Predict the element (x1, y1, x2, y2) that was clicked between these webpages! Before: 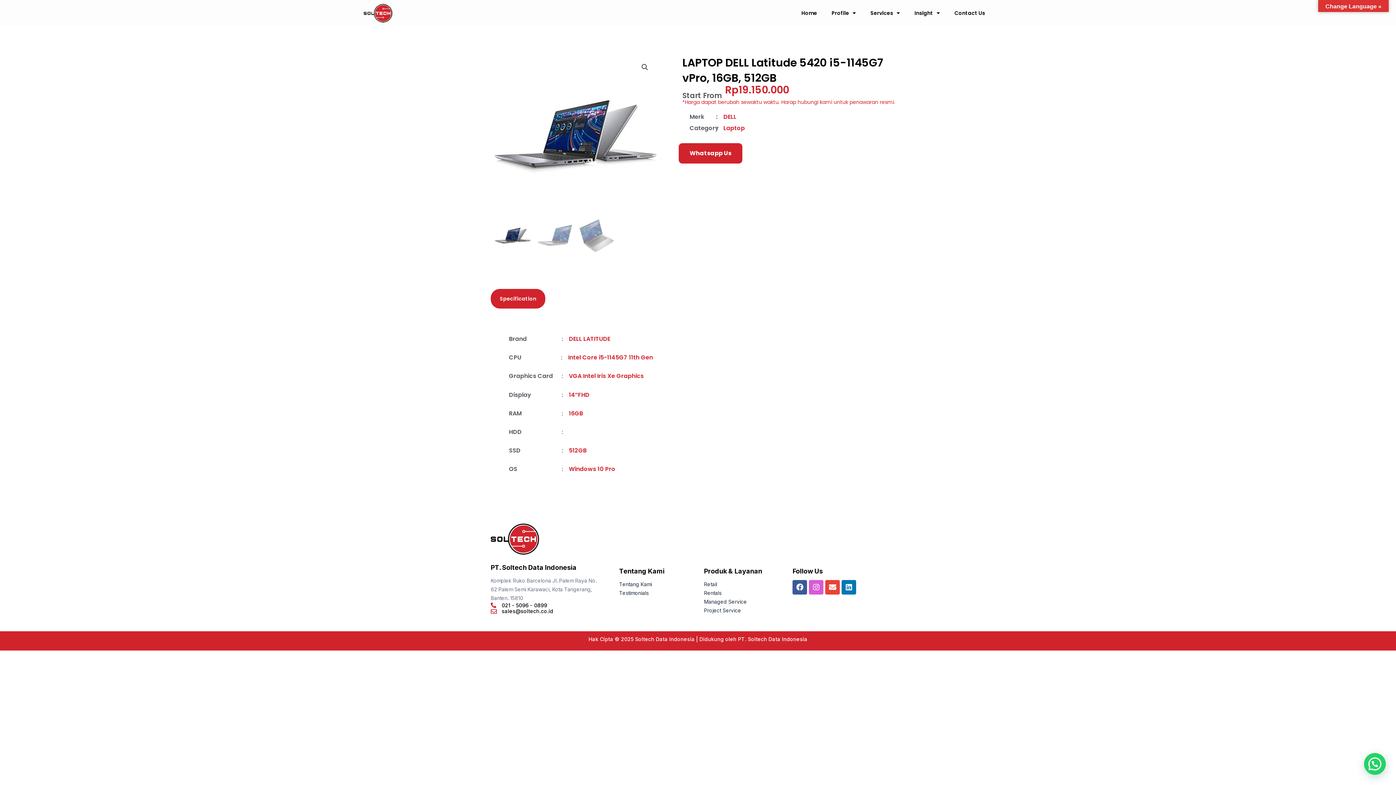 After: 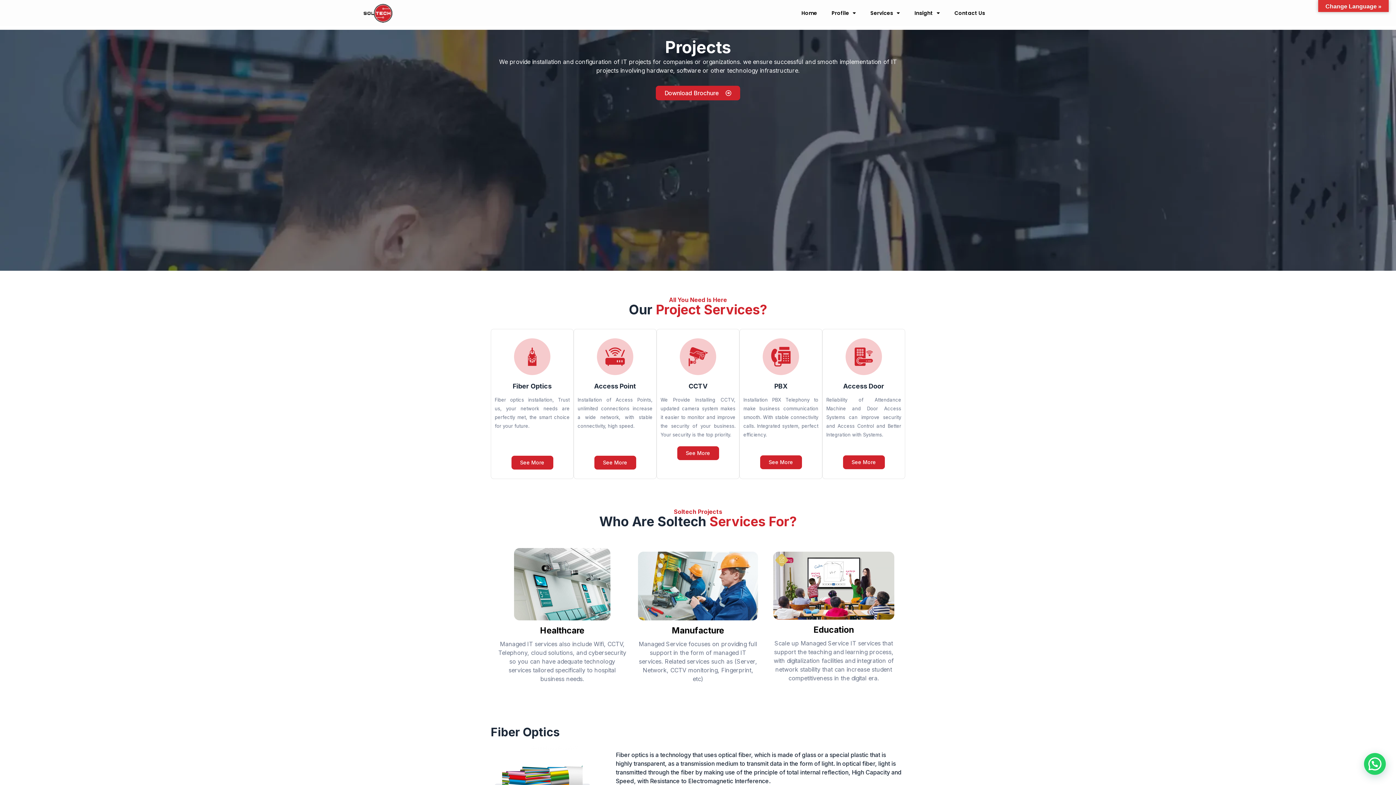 Action: bbox: (704, 607, 741, 613) label: Project Service